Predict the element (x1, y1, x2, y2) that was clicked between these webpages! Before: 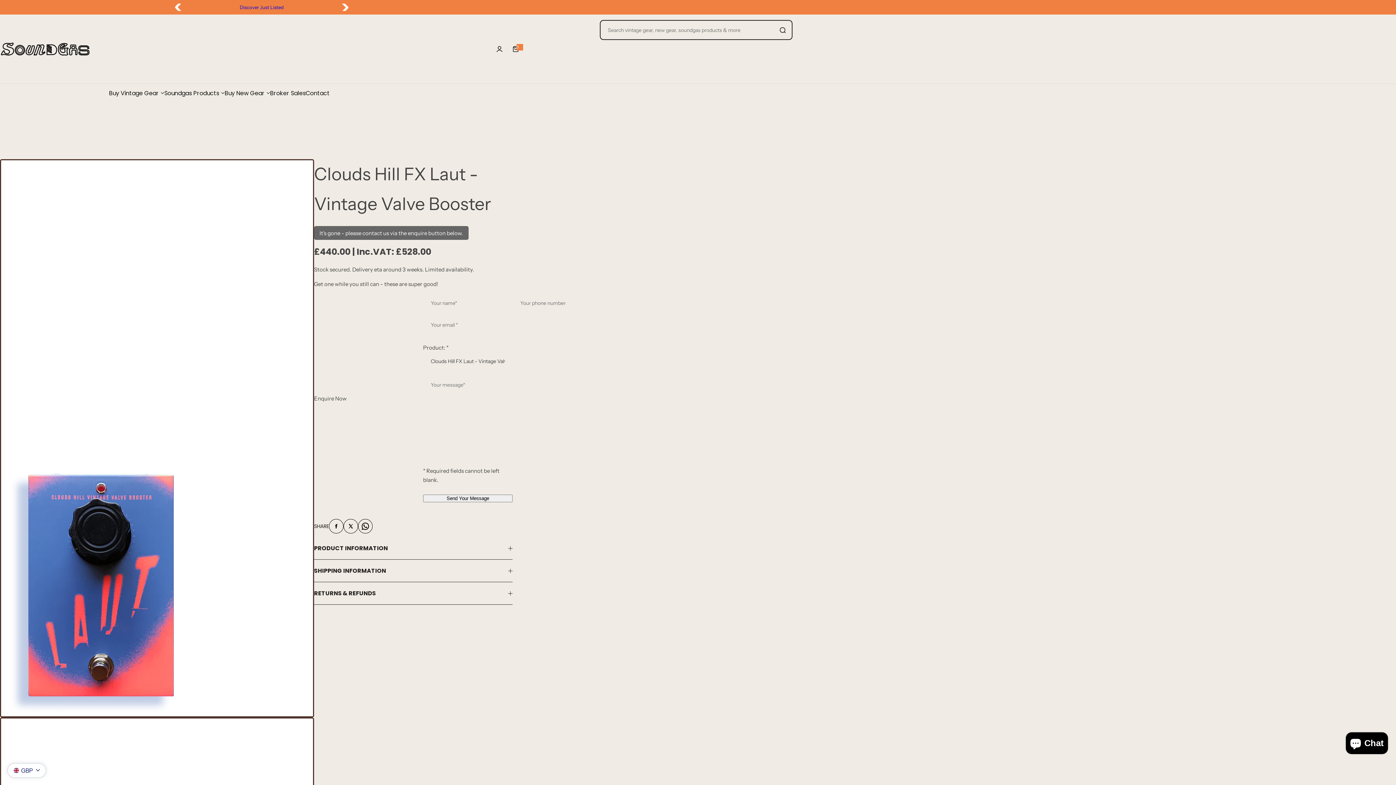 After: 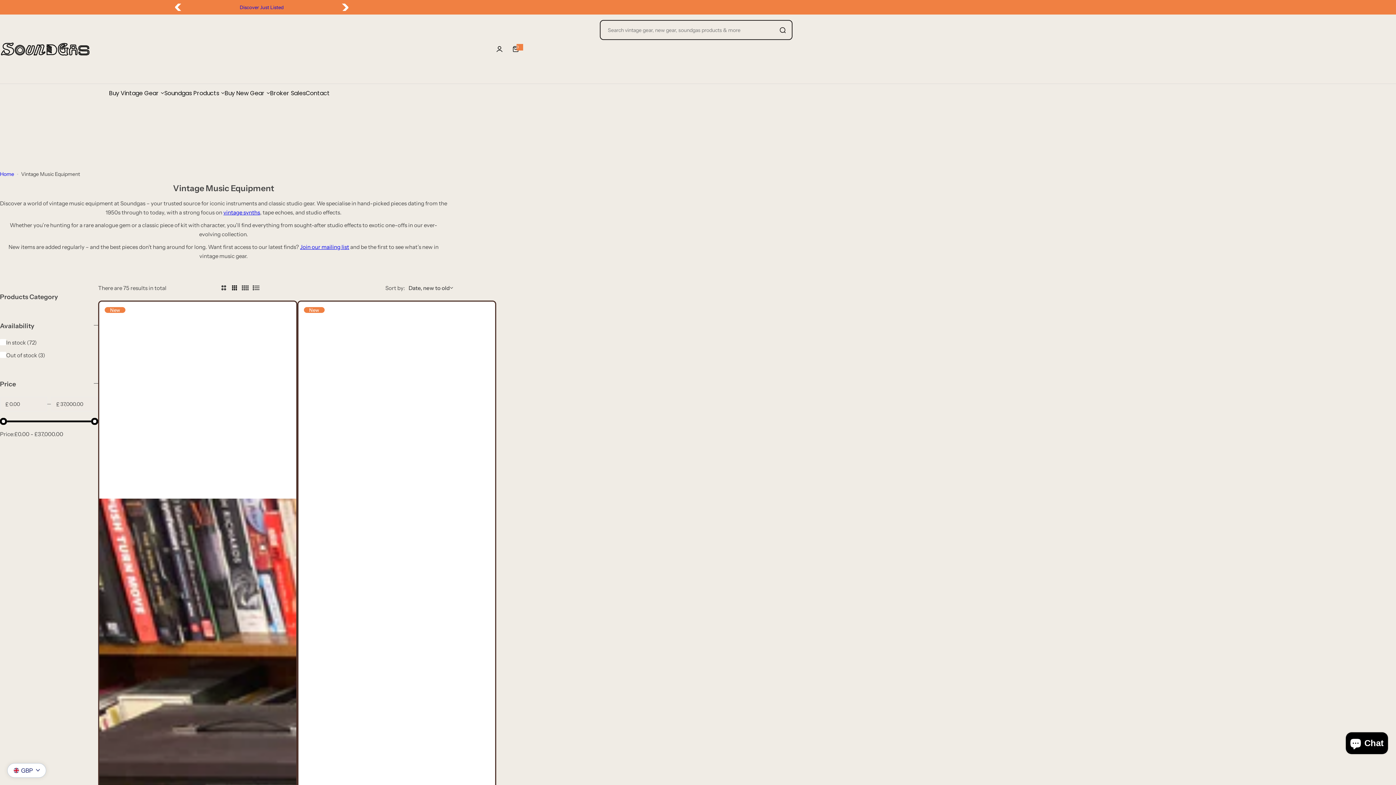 Action: bbox: (240, 4, 283, 10) label: See all Vintage Gear